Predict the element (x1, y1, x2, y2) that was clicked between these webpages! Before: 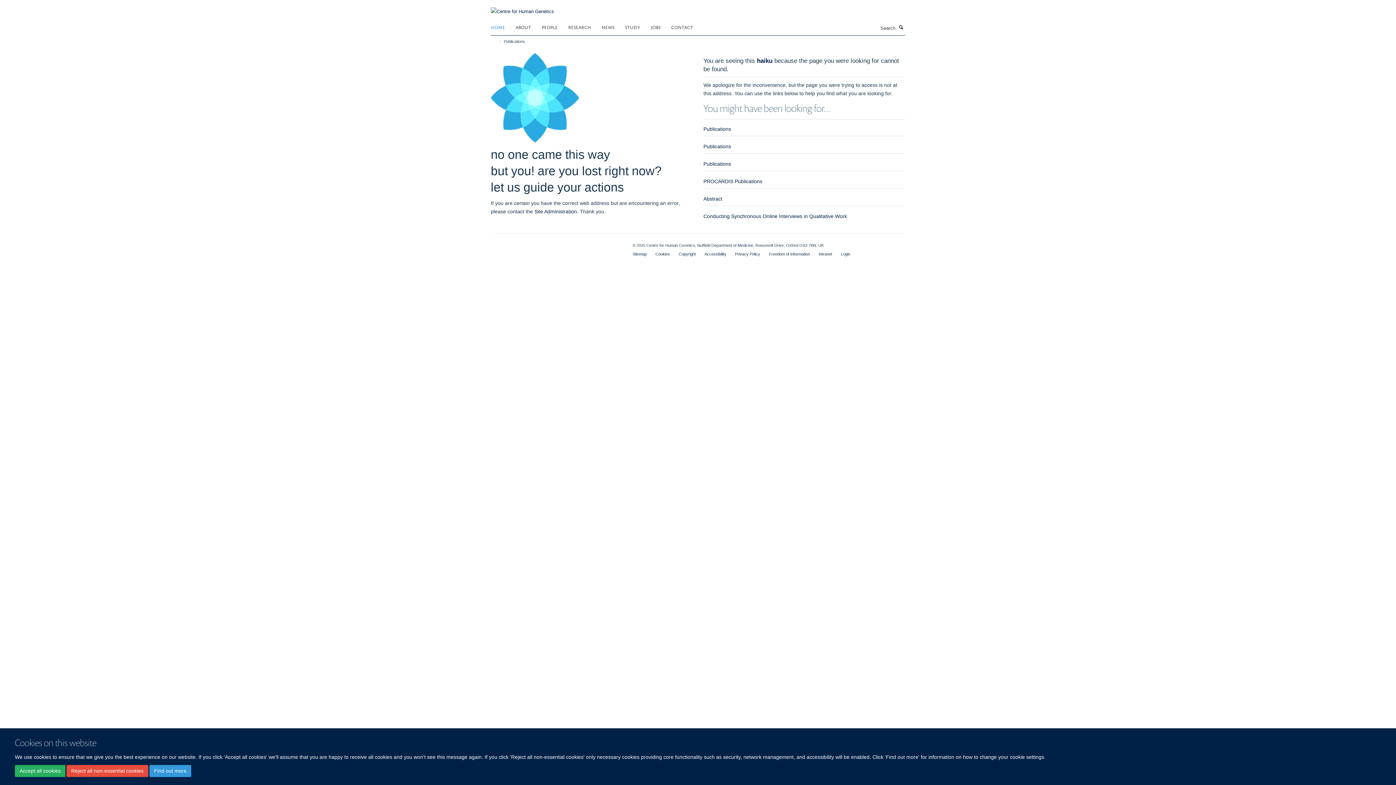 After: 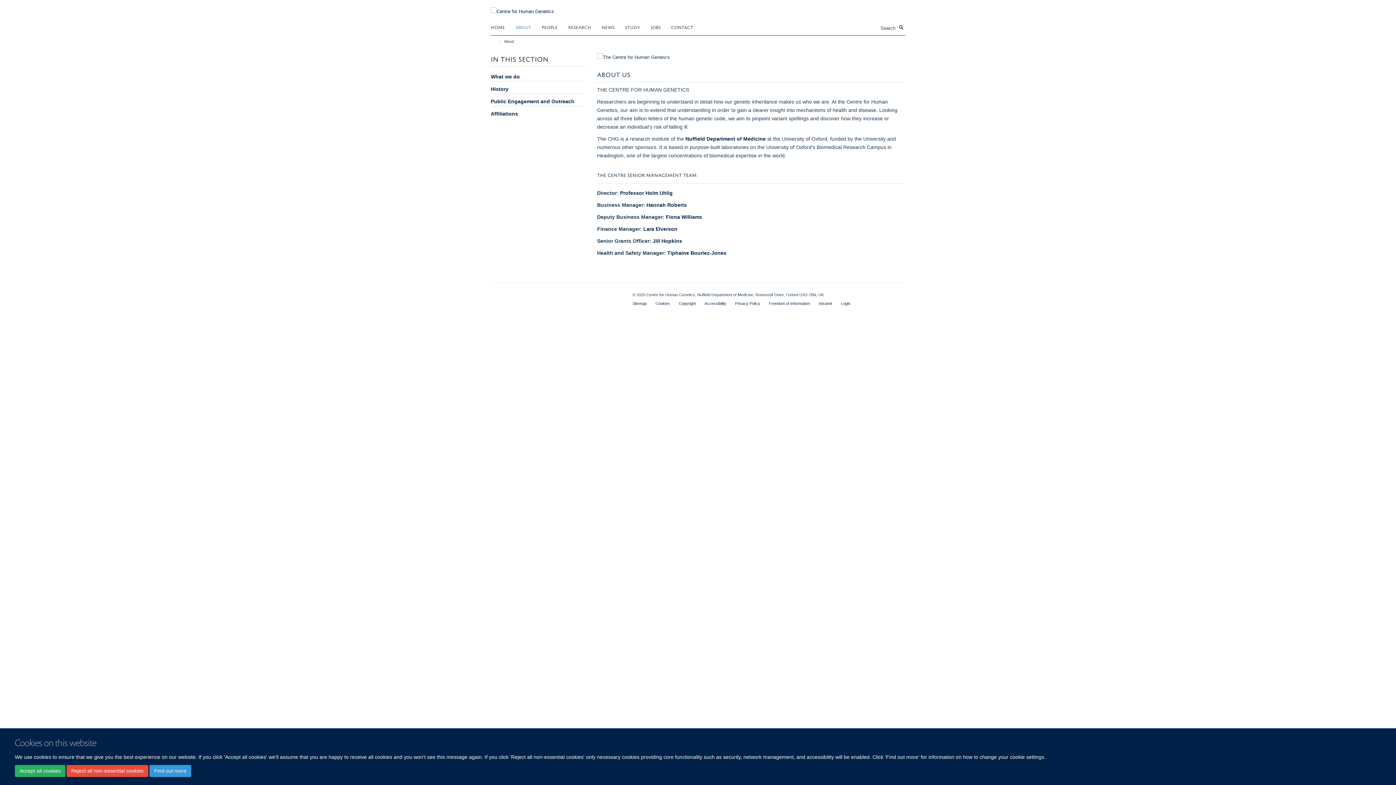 Action: bbox: (515, 21, 540, 32) label: ABOUT